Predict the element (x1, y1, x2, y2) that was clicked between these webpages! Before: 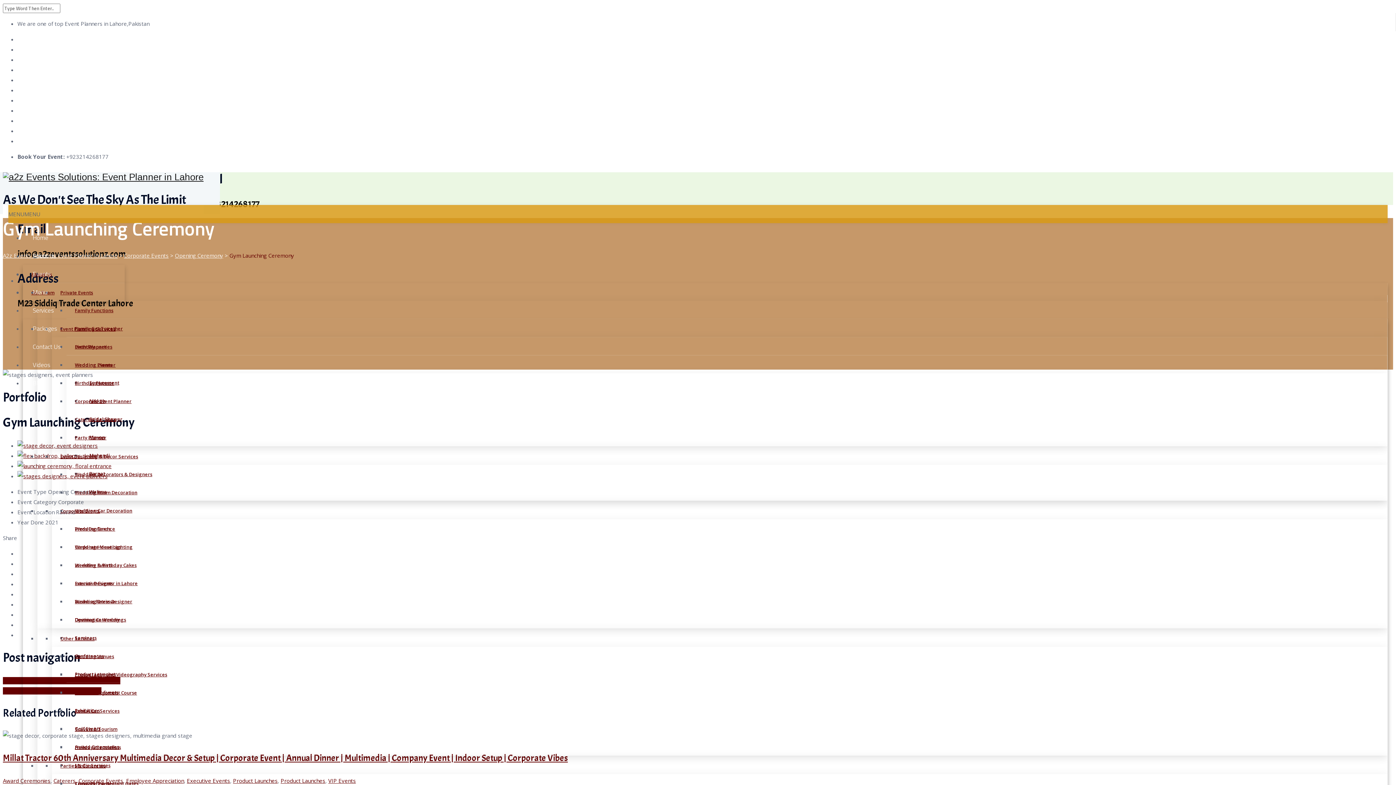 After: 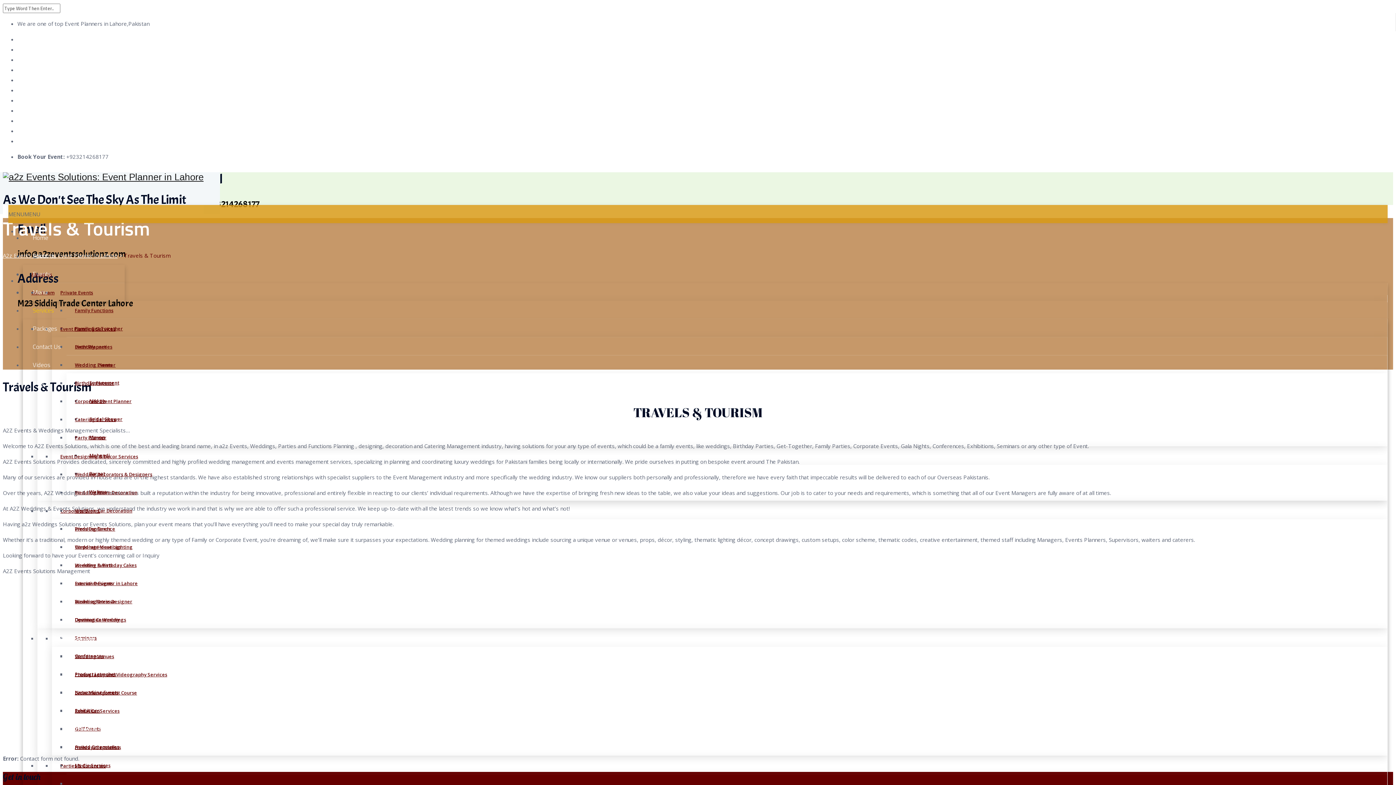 Action: bbox: (66, 721, 1388, 737) label: Travels & Tourism